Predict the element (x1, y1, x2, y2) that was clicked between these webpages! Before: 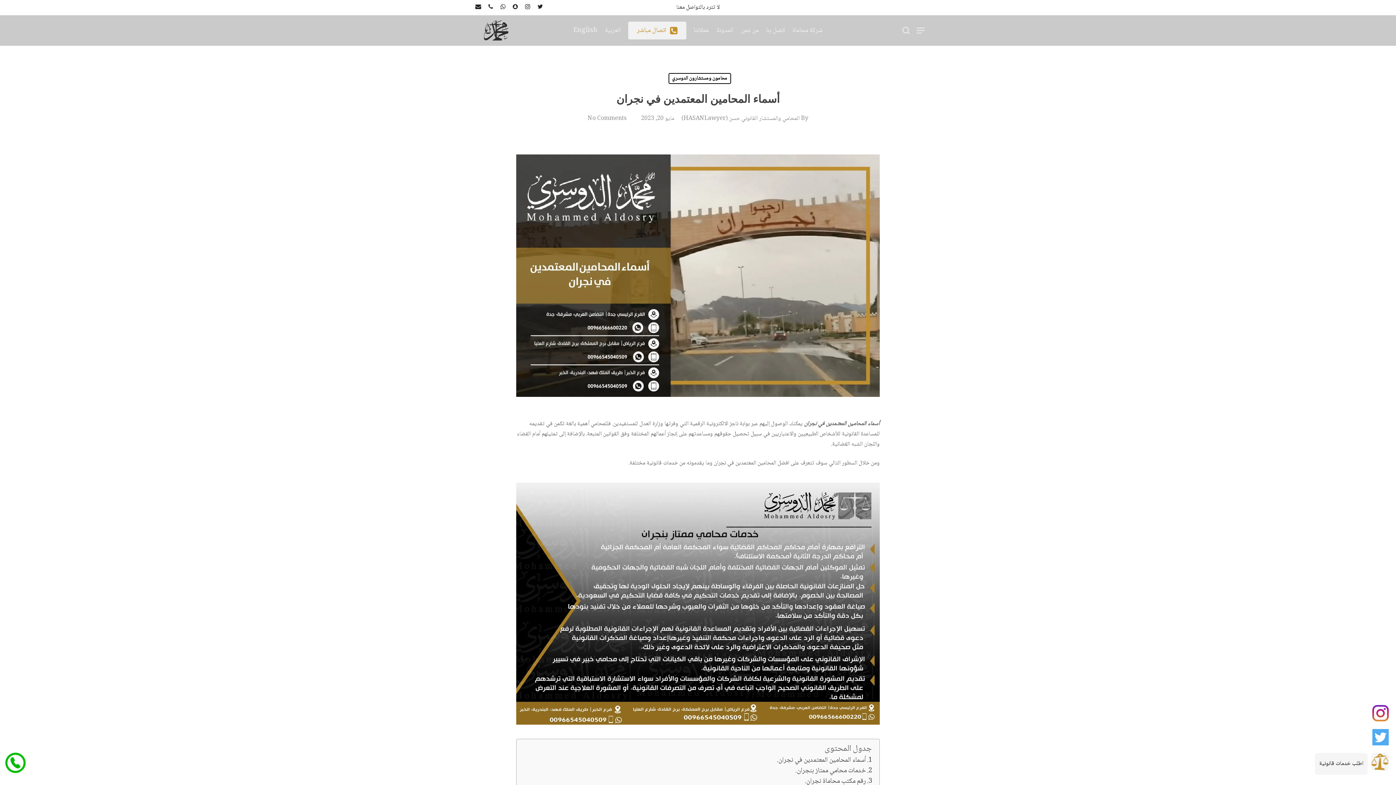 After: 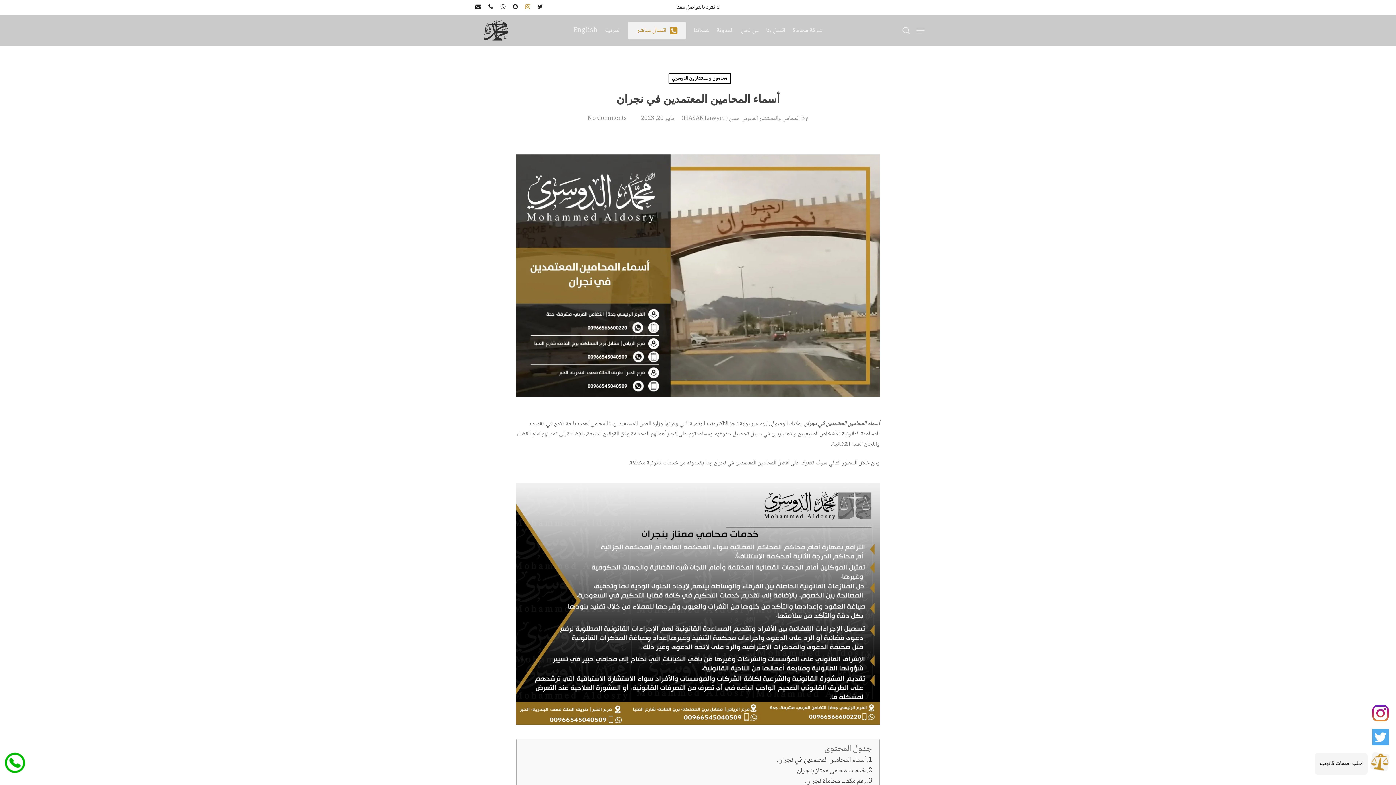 Action: bbox: (525, 2, 530, 12) label: instagram